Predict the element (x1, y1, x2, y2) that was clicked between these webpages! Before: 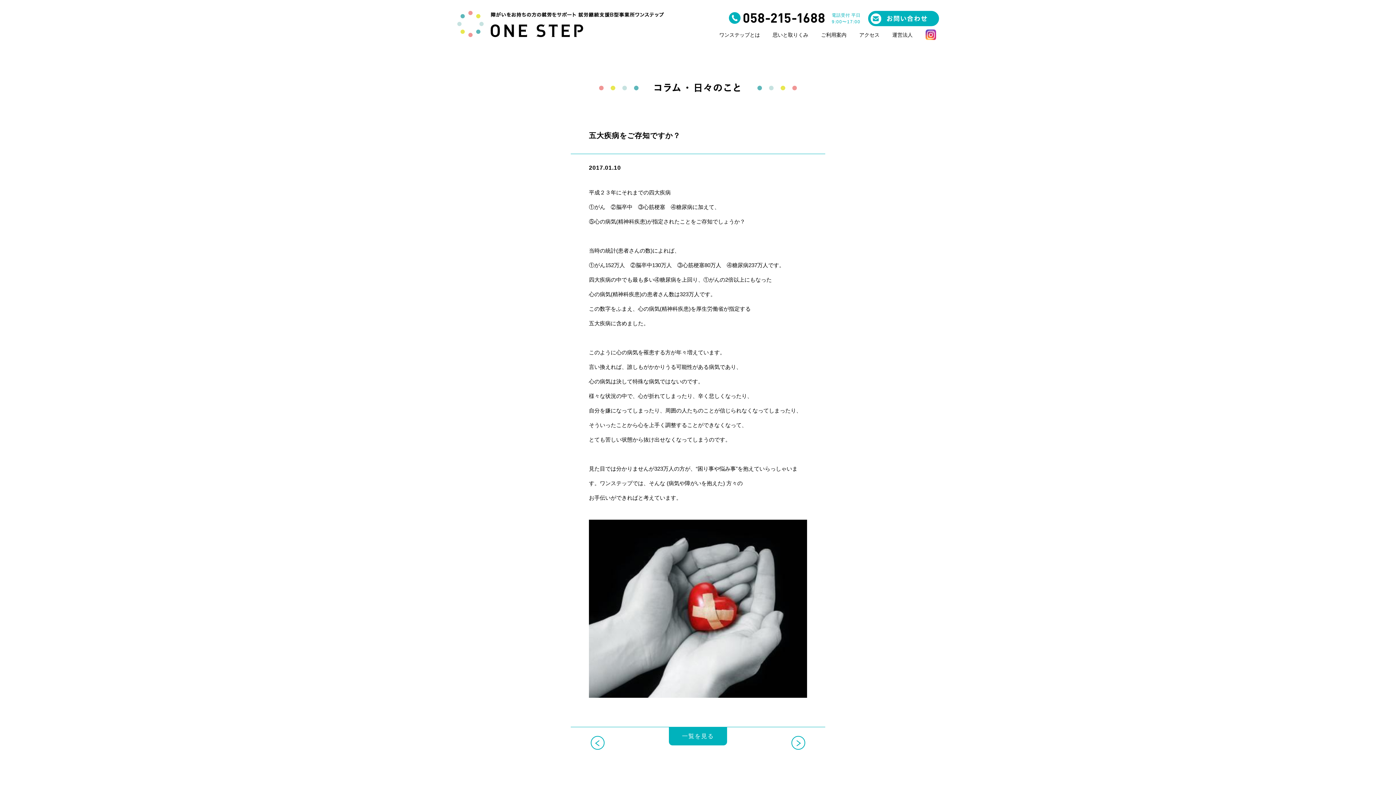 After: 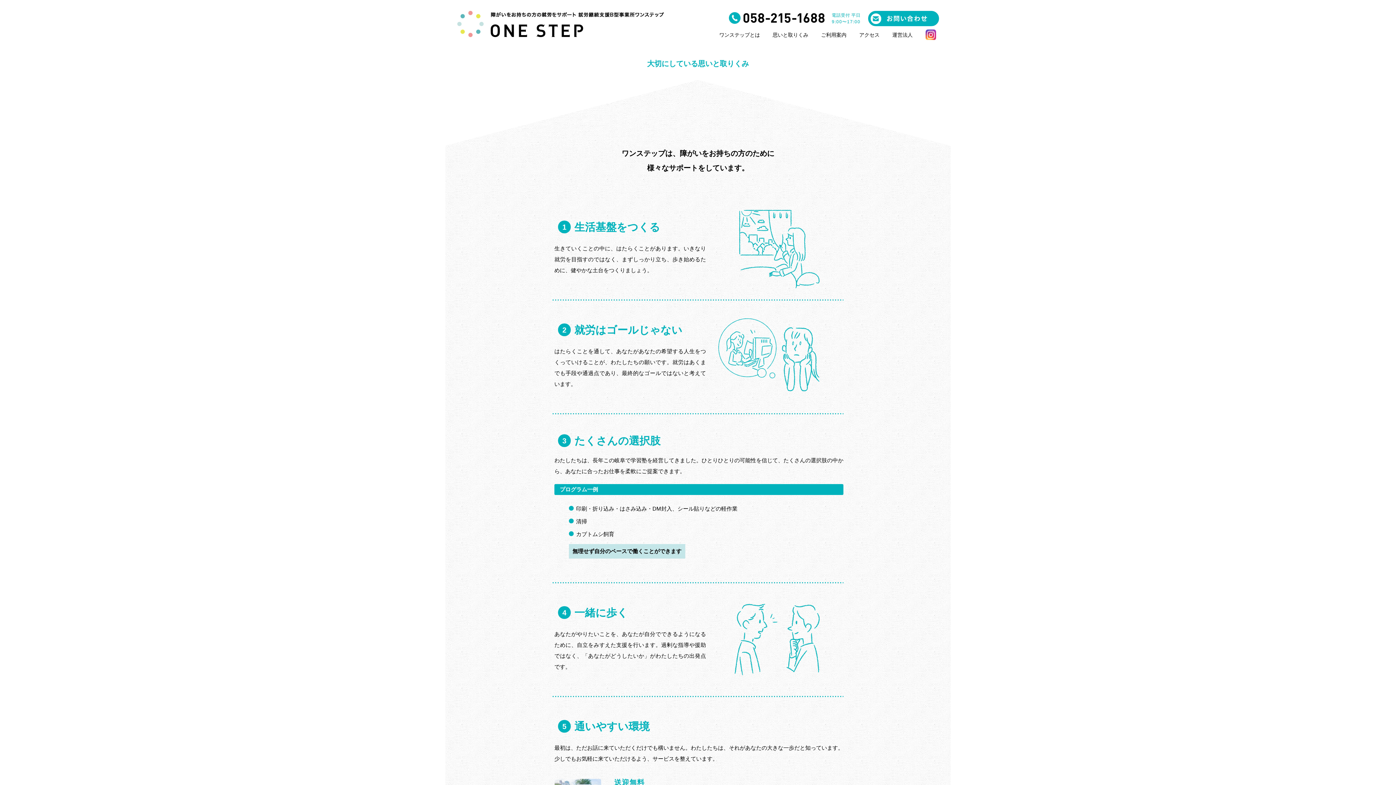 Action: bbox: (772, 32, 808, 39) label: 思いと取りくみ